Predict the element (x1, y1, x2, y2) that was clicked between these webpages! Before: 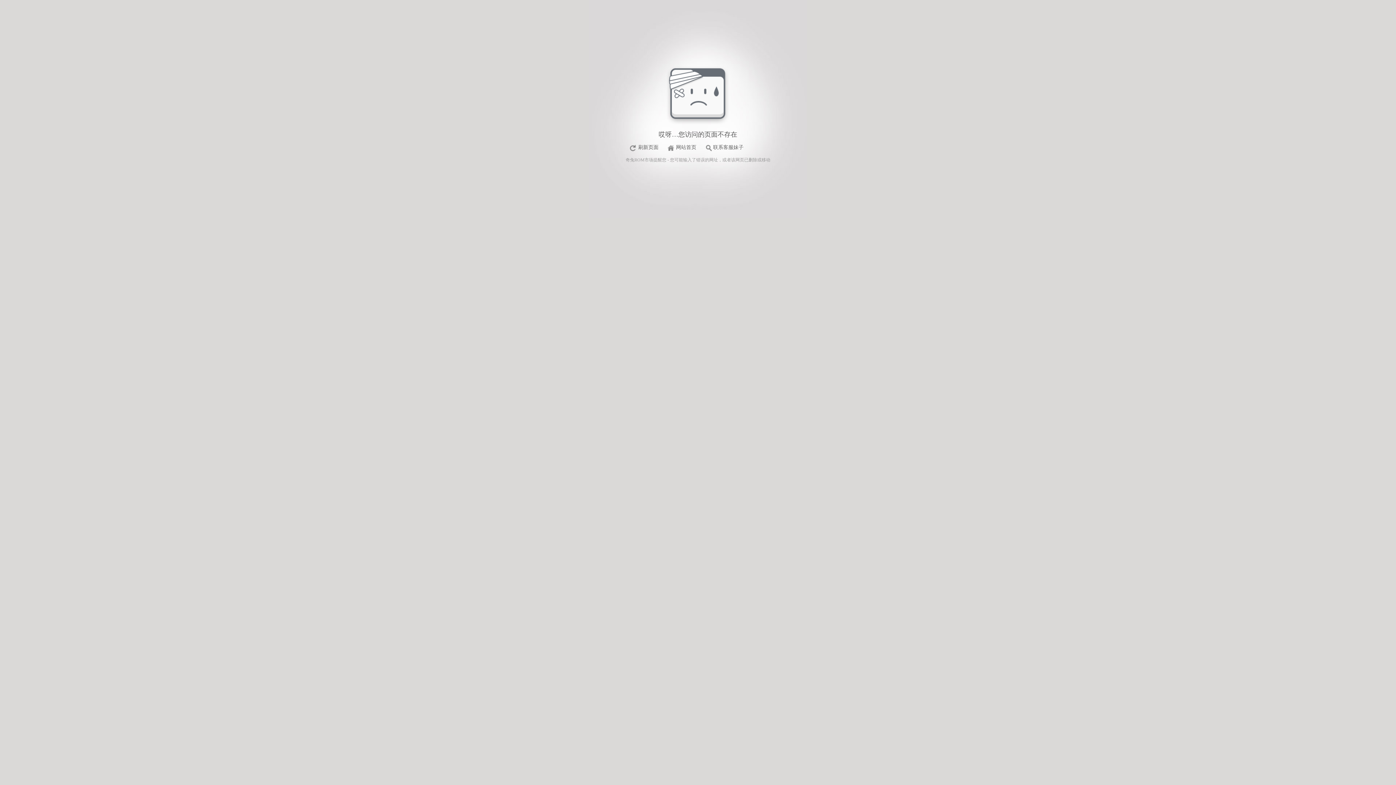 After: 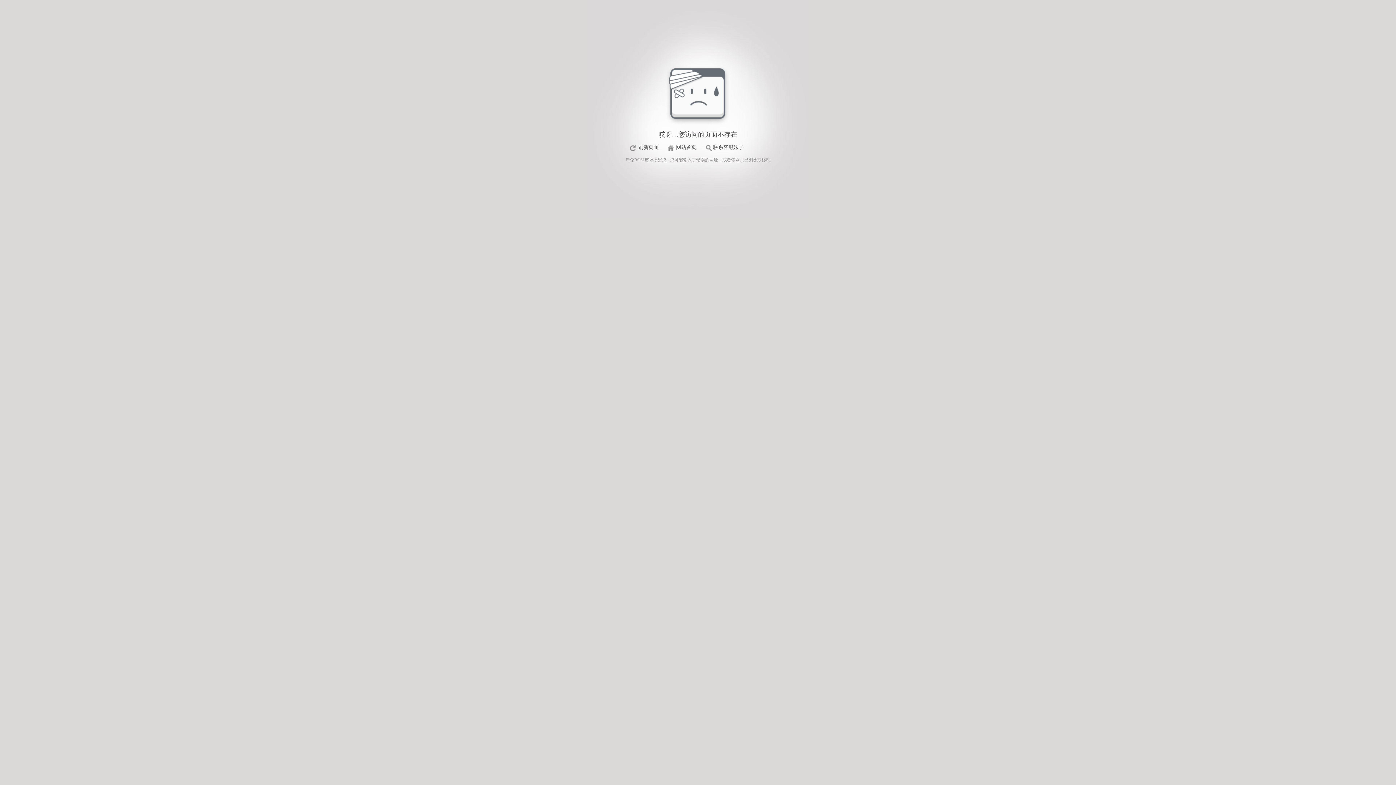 Action: bbox: (627, 143, 662, 152) label: 刷新页面